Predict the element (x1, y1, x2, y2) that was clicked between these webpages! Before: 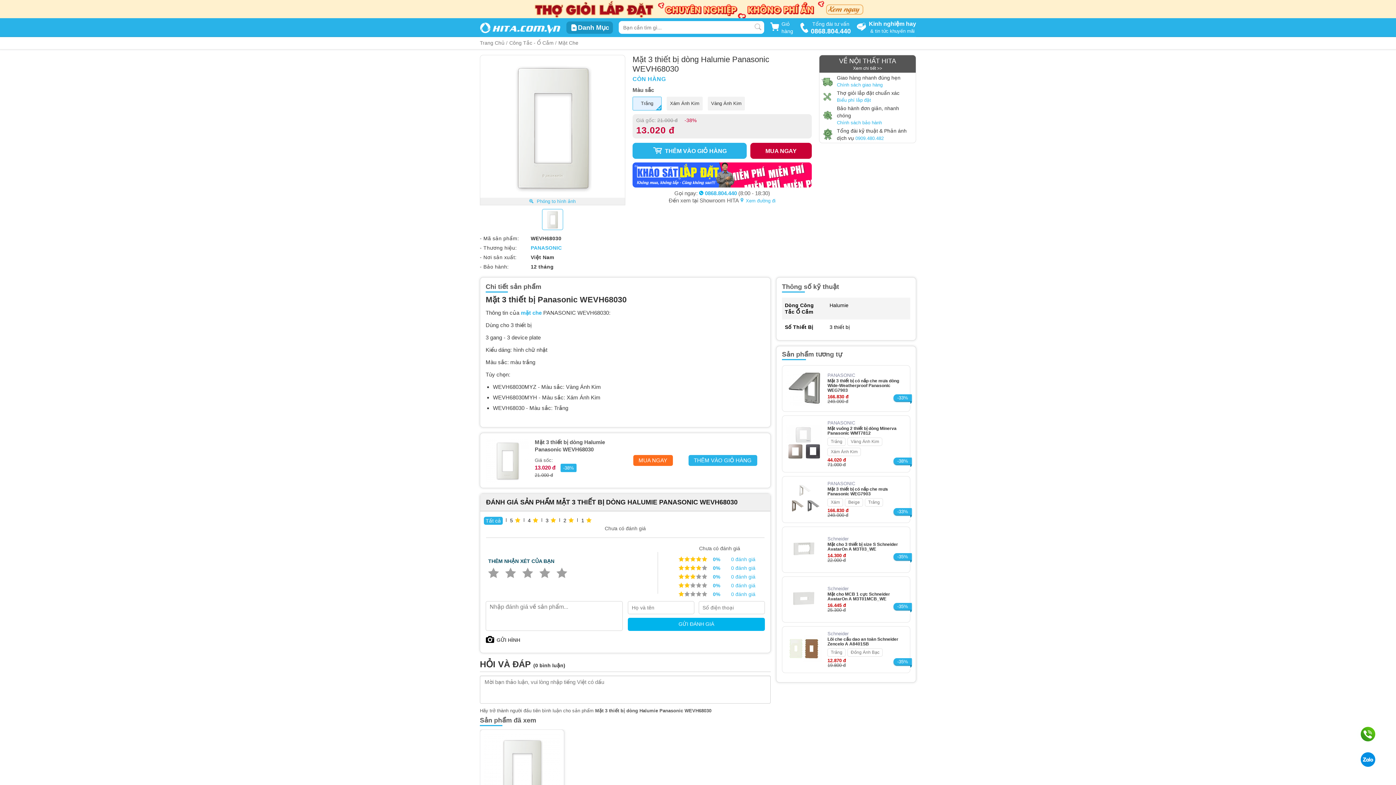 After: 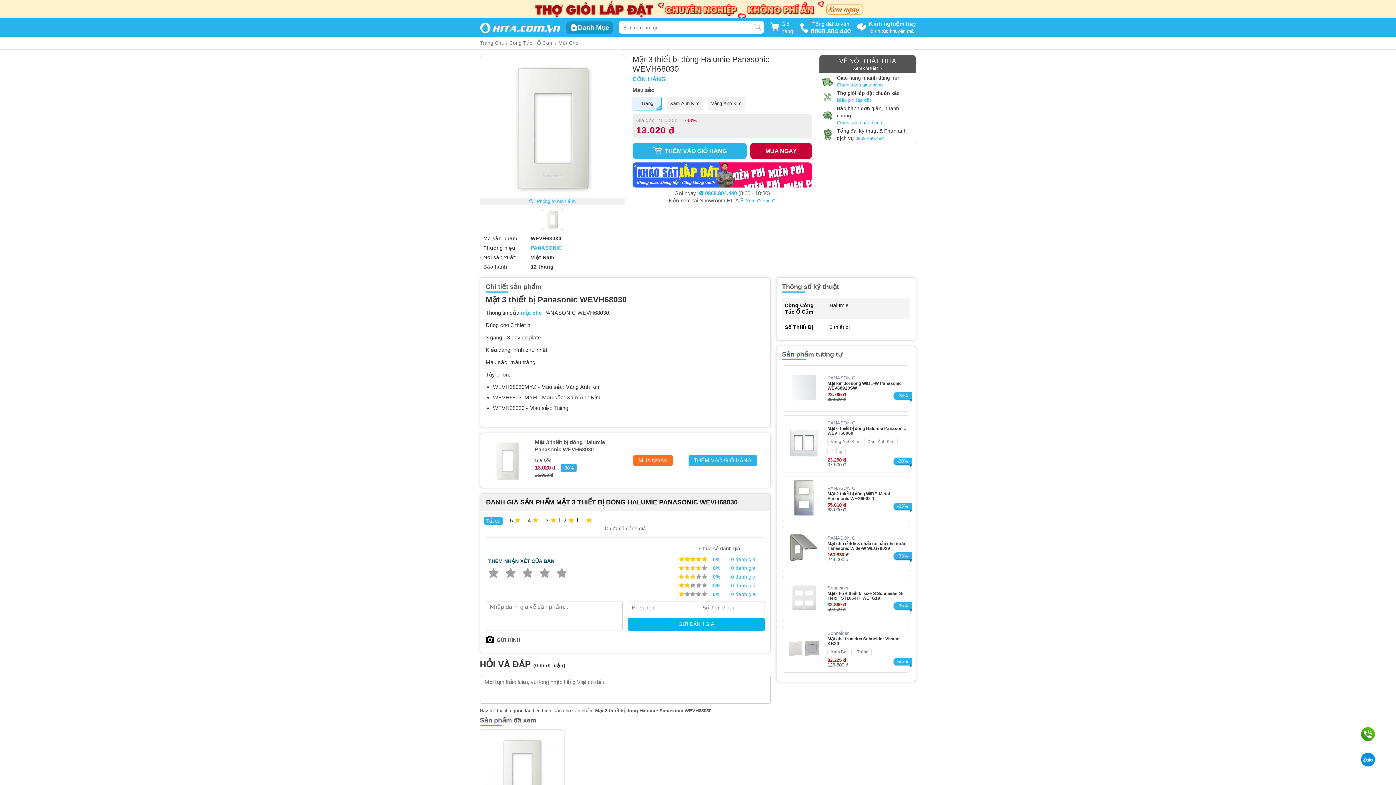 Action: bbox: (484, 733, 560, 808)